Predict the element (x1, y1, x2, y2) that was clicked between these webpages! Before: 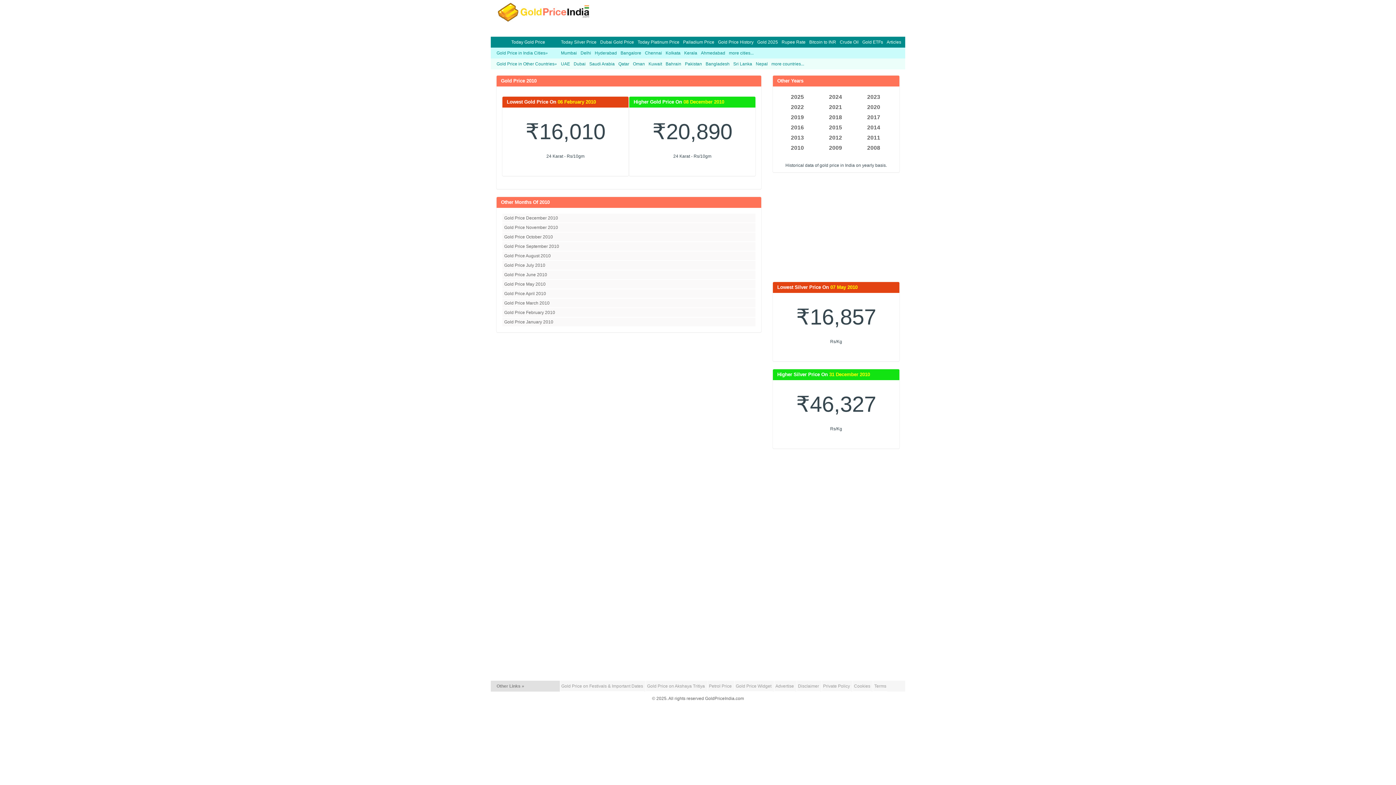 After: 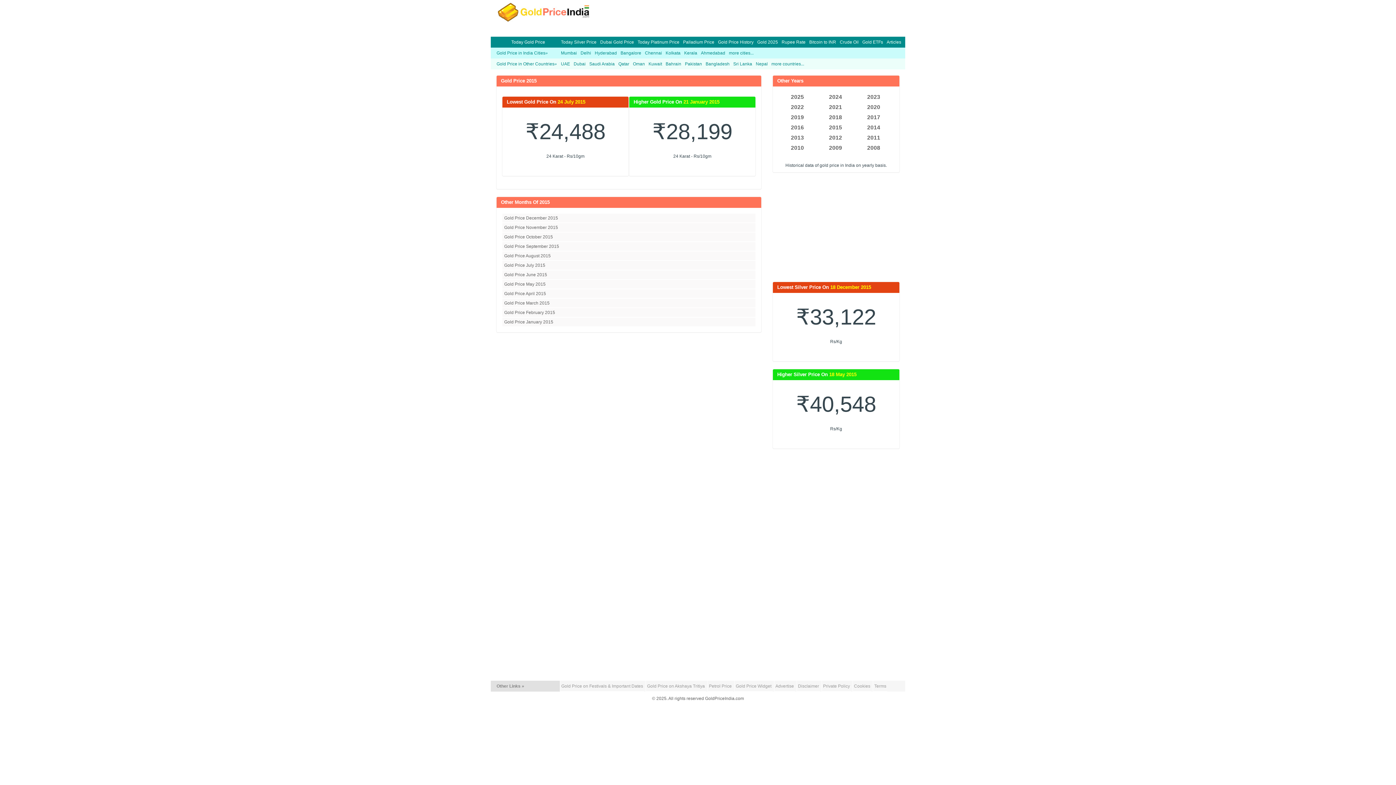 Action: label: 2015 bbox: (829, 124, 842, 130)